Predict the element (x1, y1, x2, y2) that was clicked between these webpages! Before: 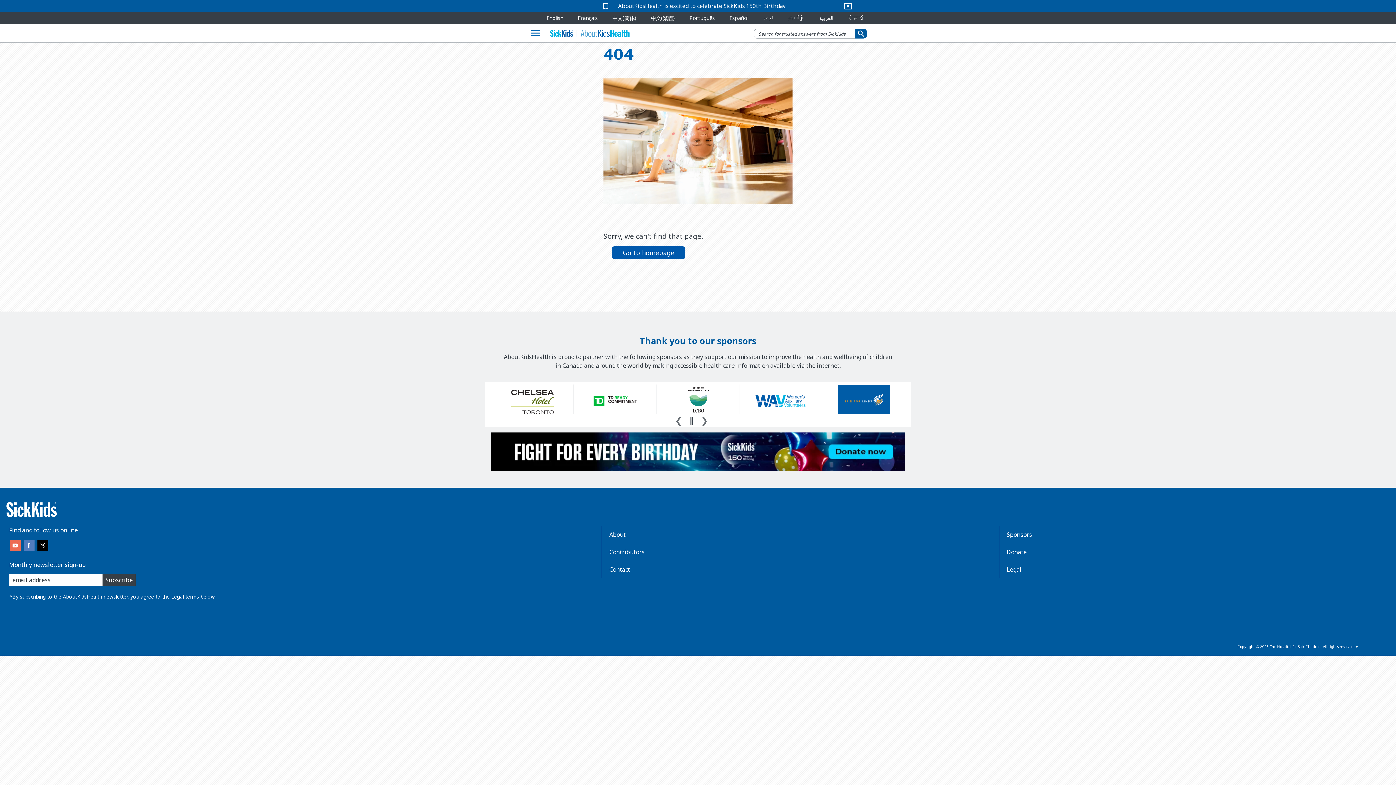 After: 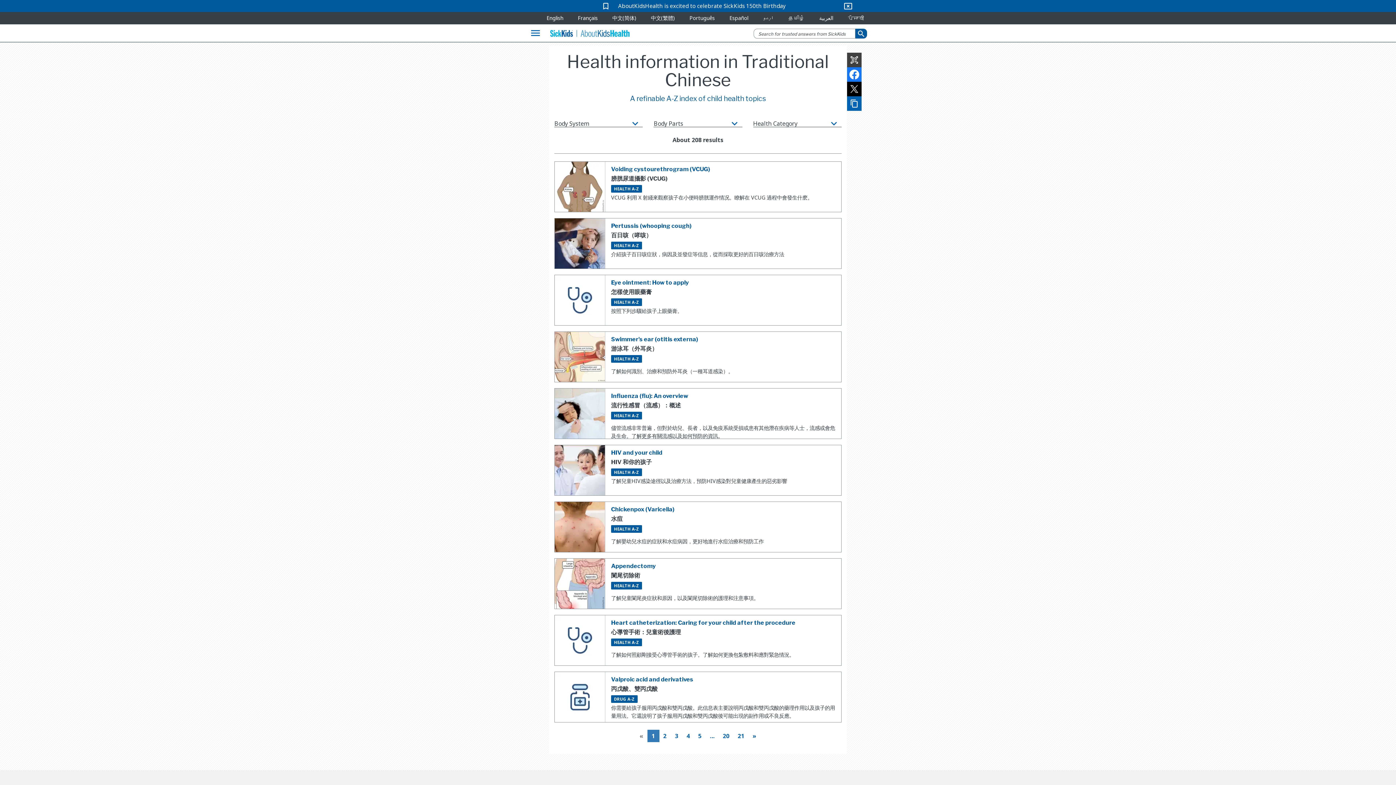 Action: bbox: (651, 14, 675, 21) label: 中文(繁體)